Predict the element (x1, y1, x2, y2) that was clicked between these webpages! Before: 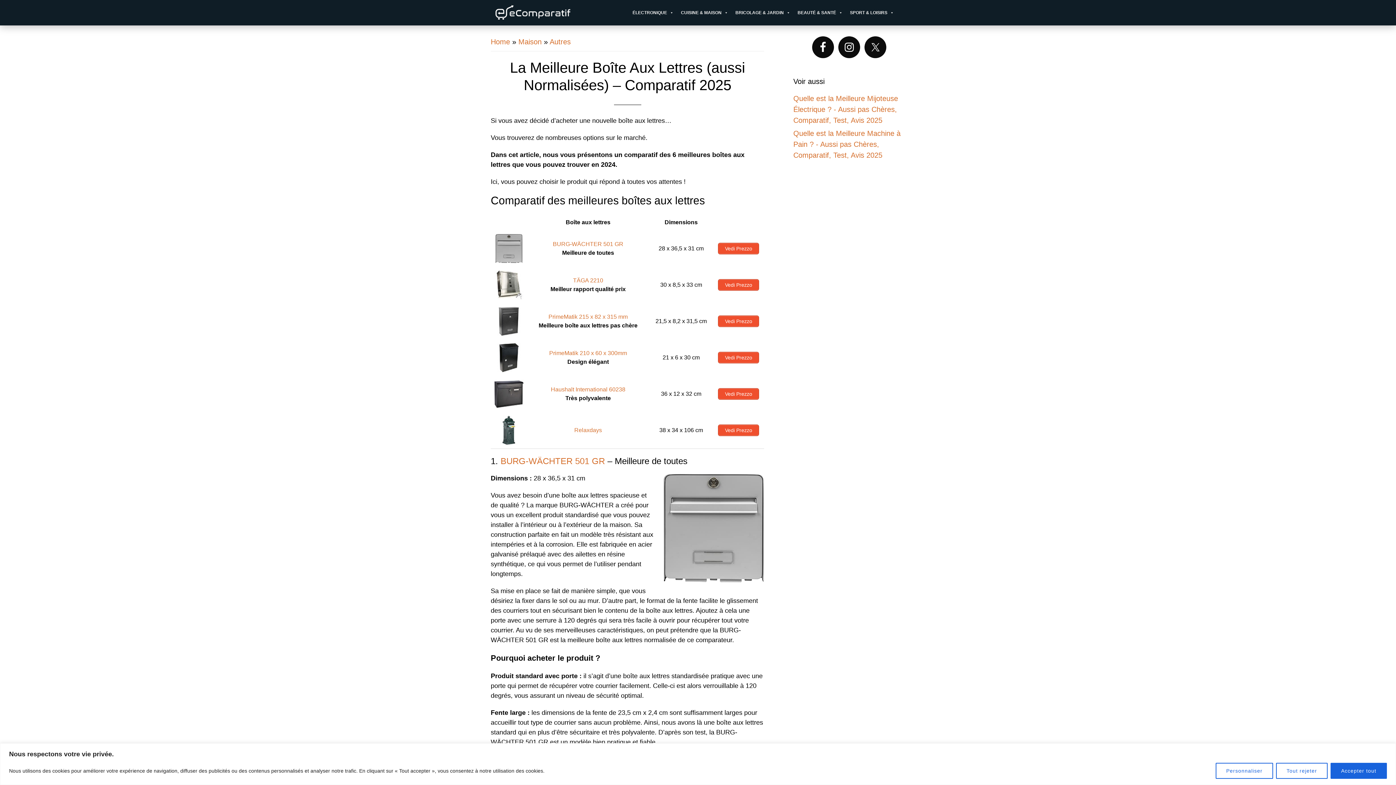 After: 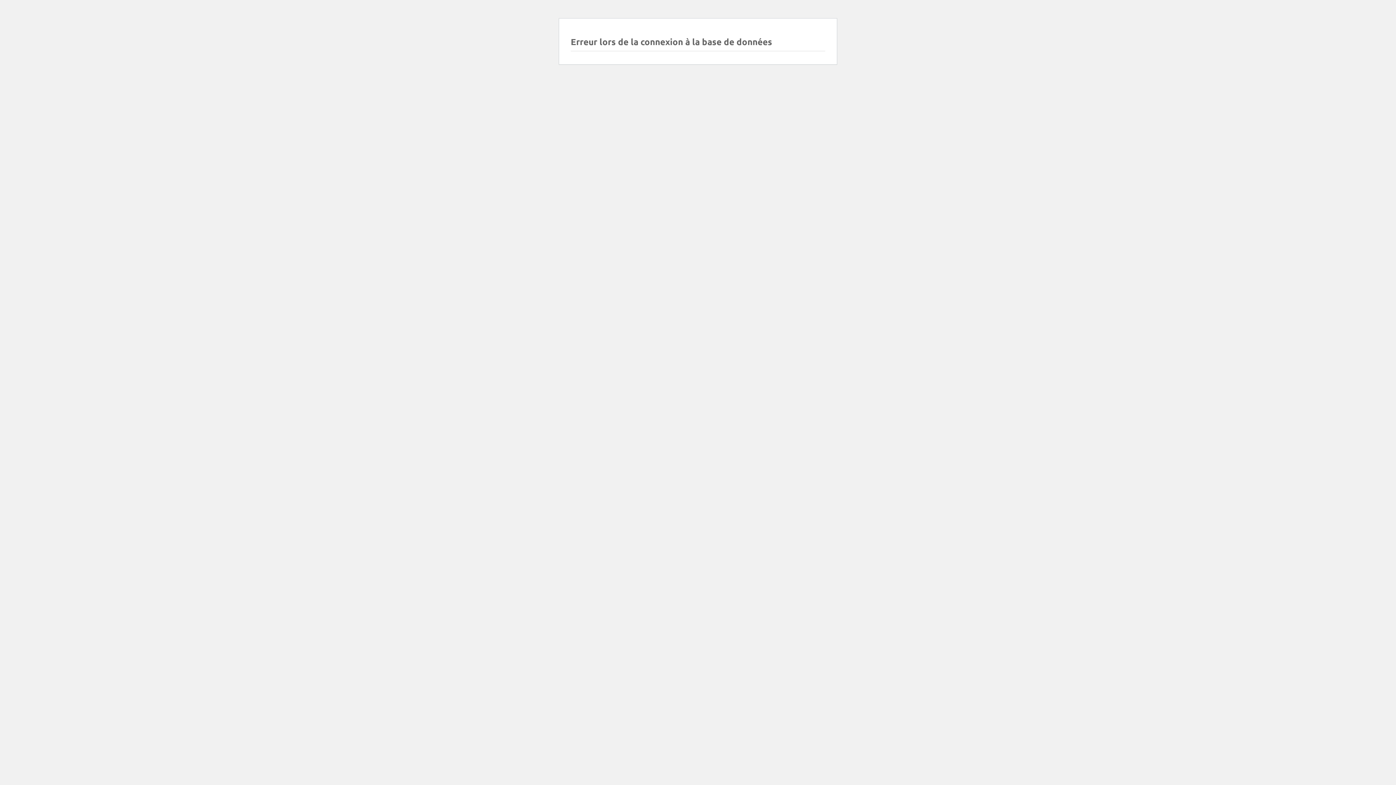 Action: bbox: (793, 129, 900, 159) label: Quelle est la Meilleure Machine à Pain ? - Aussi pas Chères, Comparatif, Test, Avis 2025